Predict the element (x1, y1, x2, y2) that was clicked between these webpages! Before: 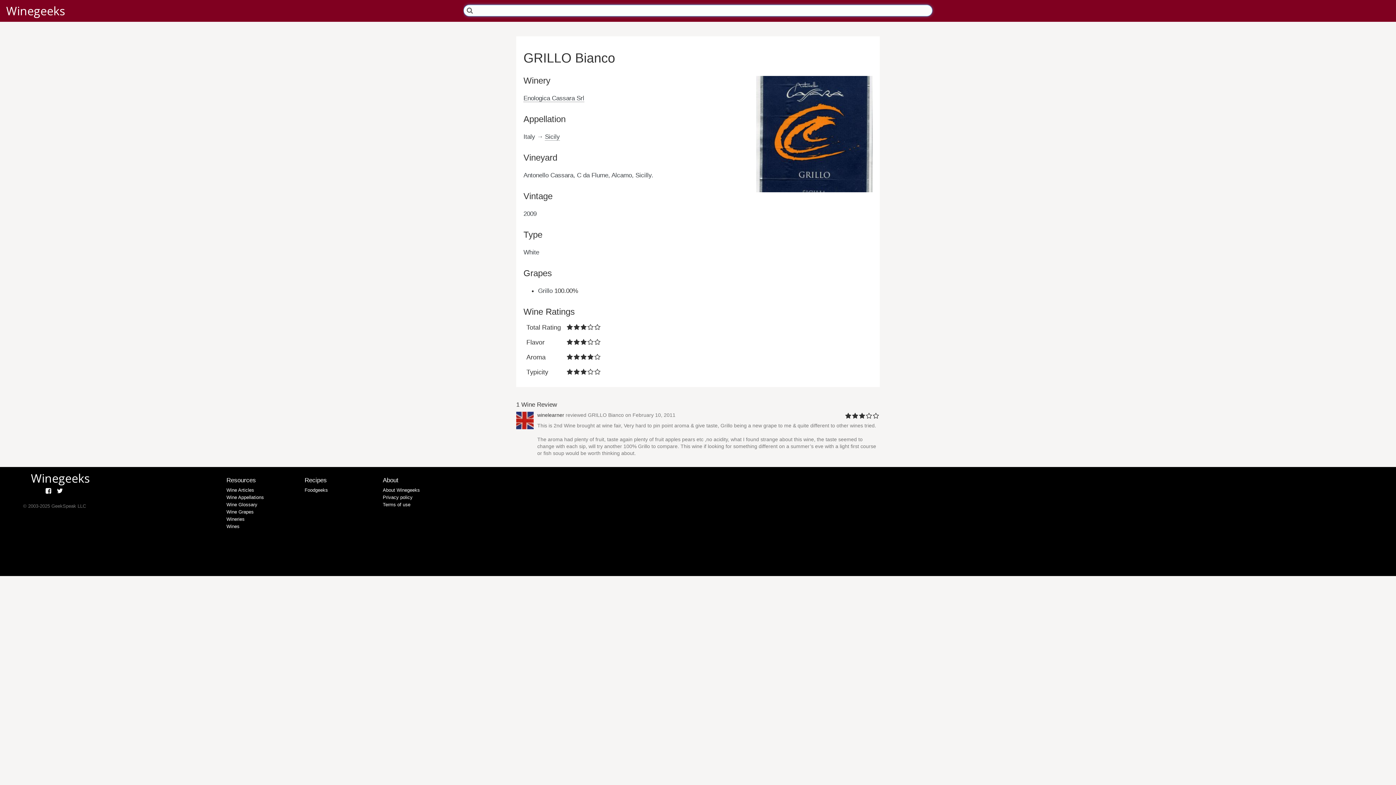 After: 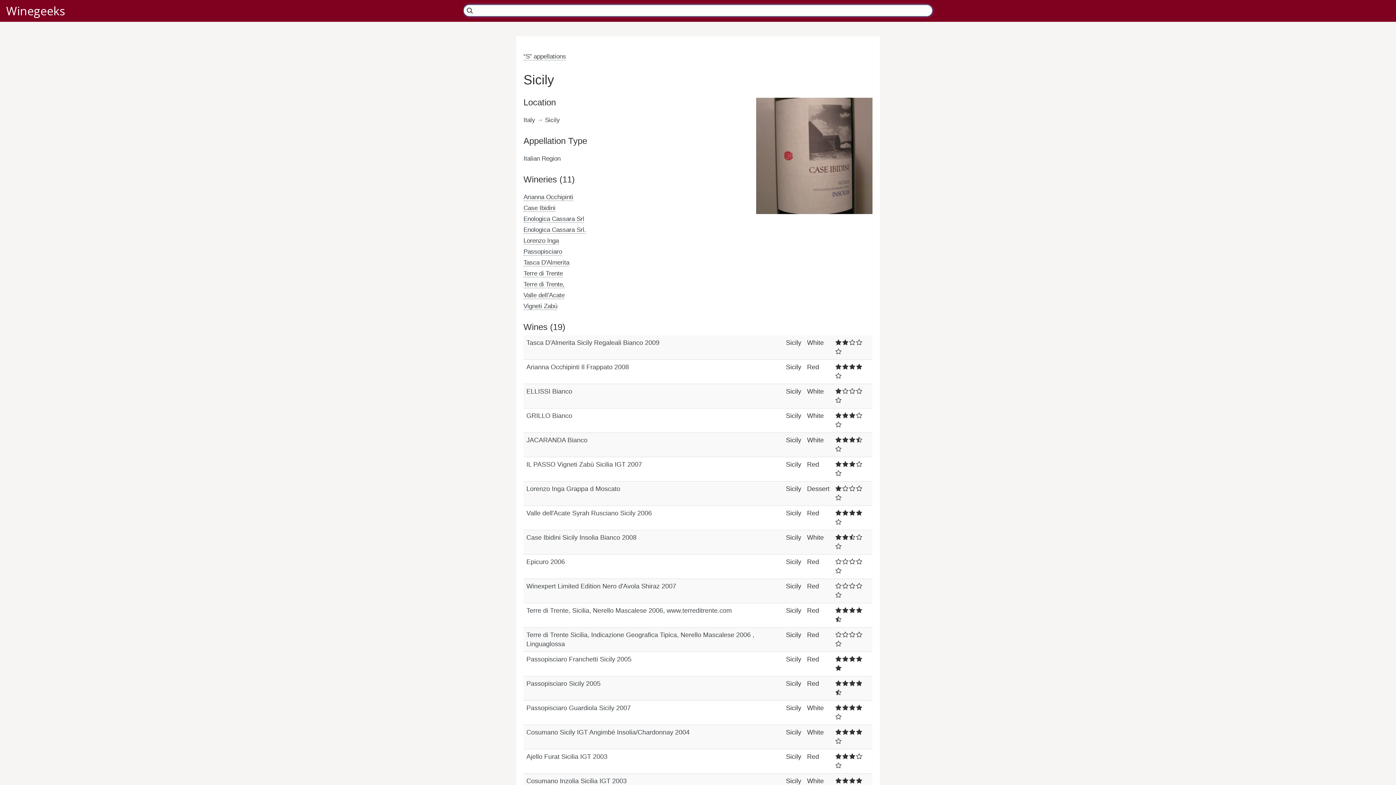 Action: bbox: (545, 133, 560, 140) label: Sicily